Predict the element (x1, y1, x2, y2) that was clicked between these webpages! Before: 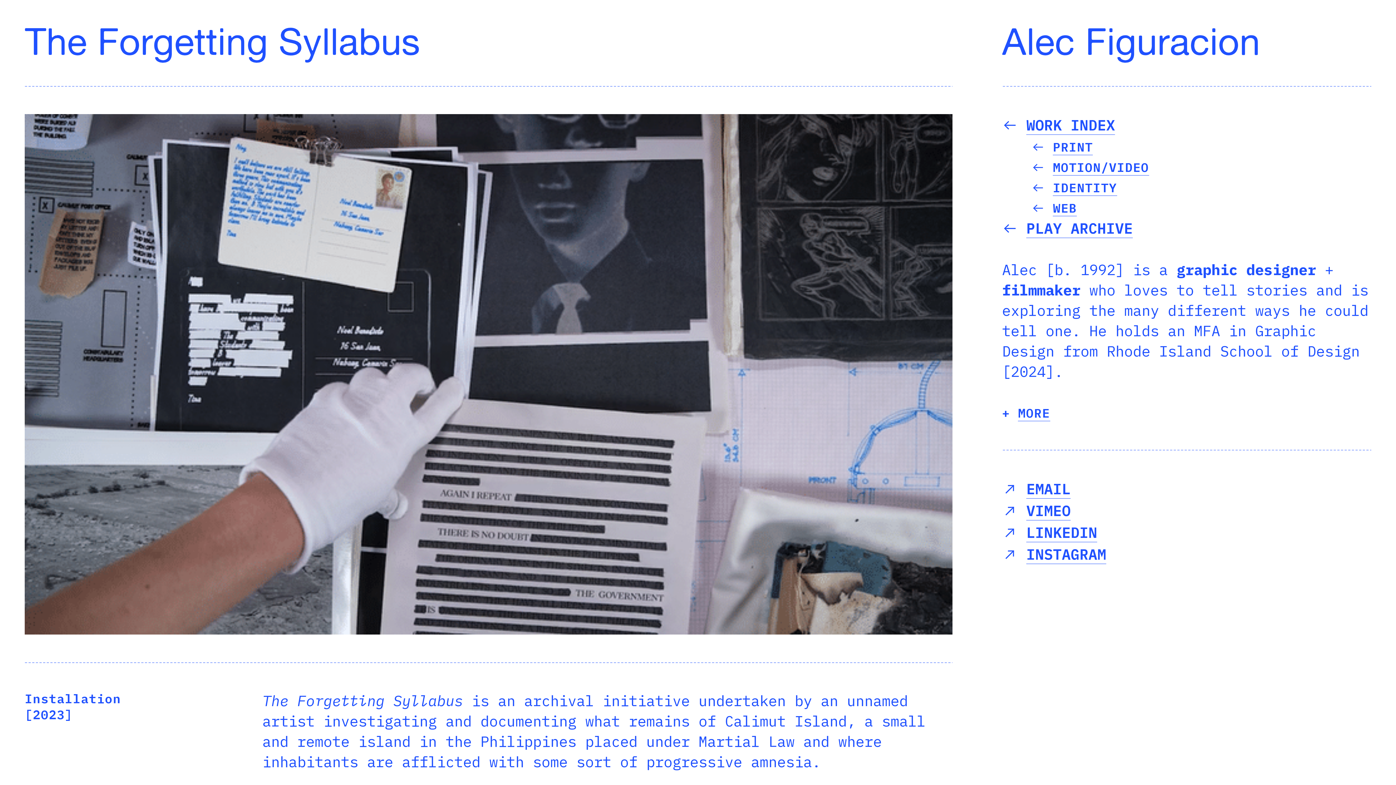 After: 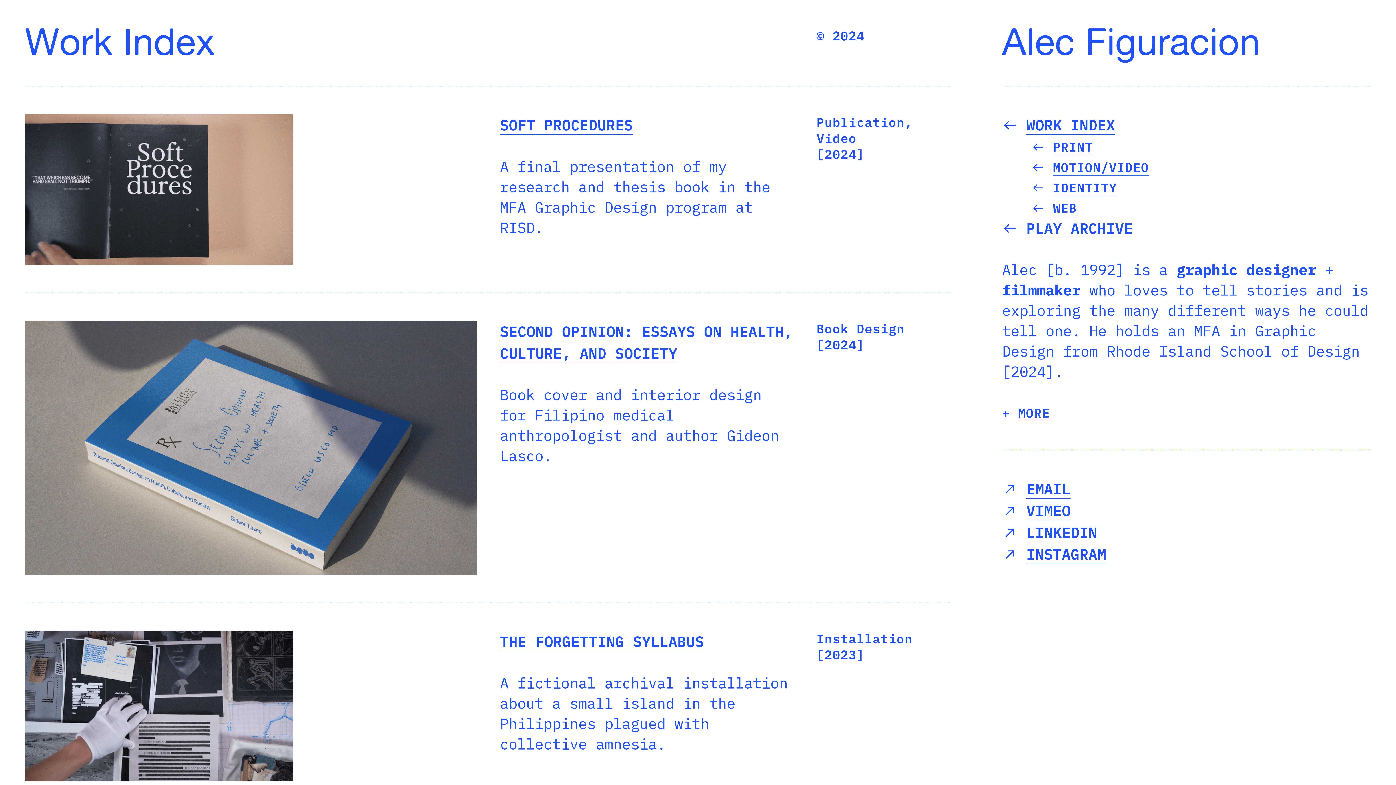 Action: bbox: (1053, 138, 1093, 155) label: PRINT